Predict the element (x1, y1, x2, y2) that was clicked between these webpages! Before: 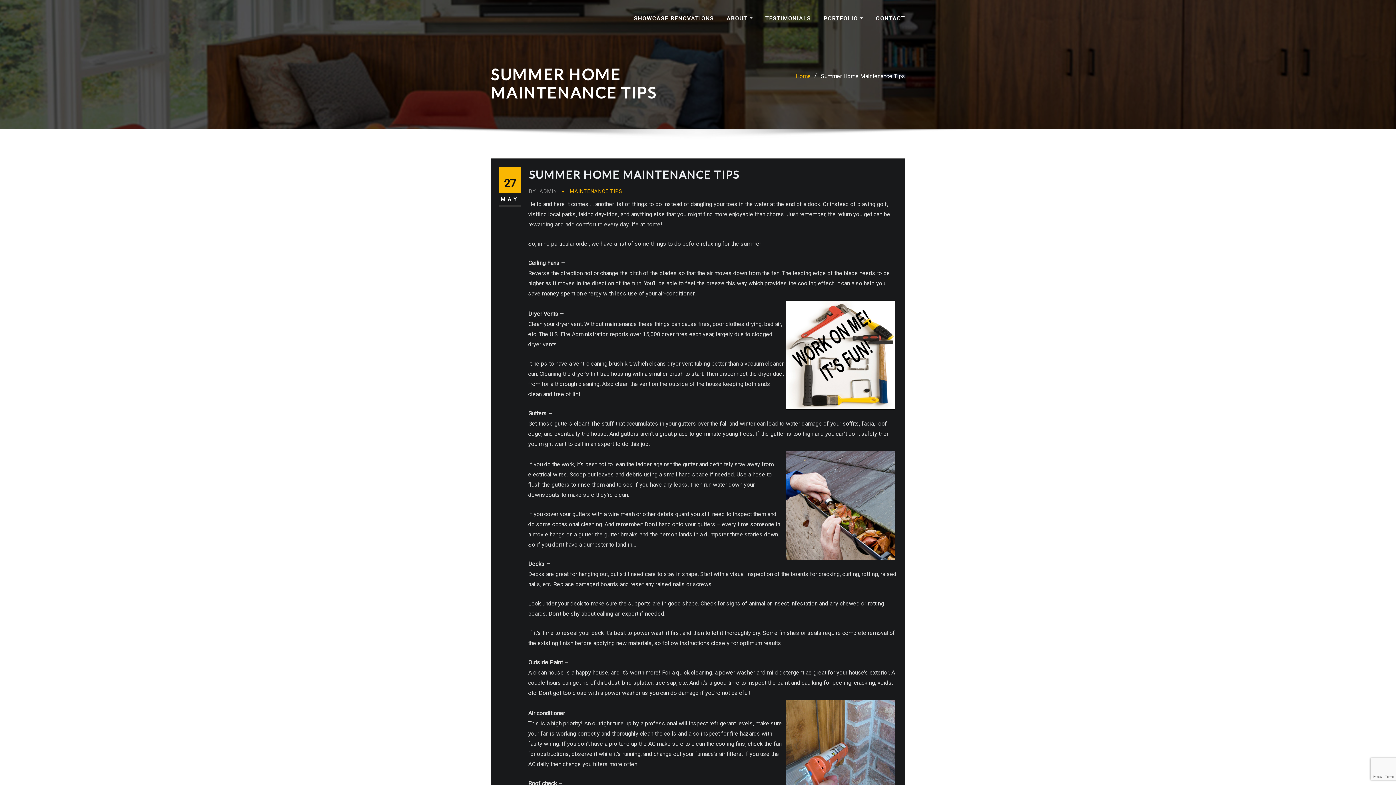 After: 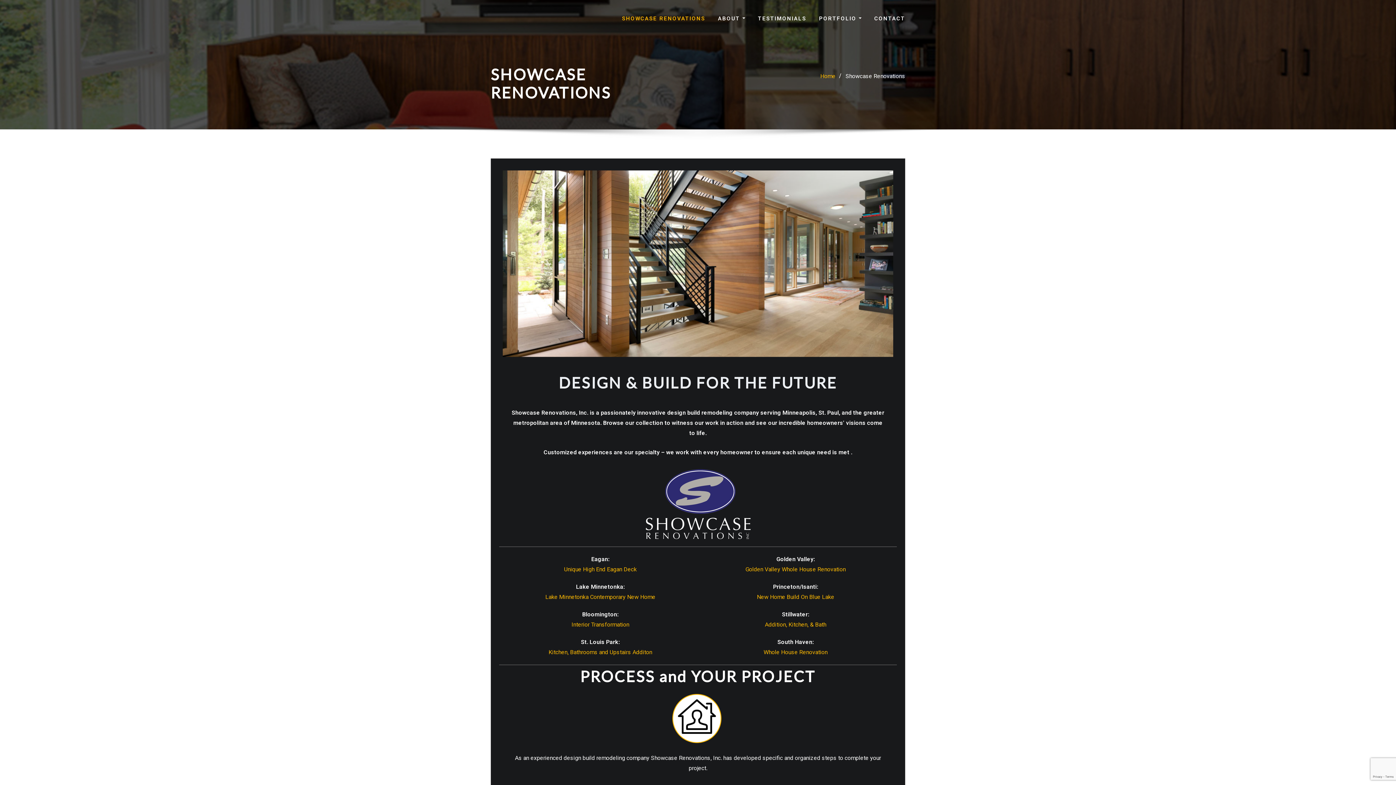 Action: label: BY ADMIN bbox: (529, 186, 557, 195)